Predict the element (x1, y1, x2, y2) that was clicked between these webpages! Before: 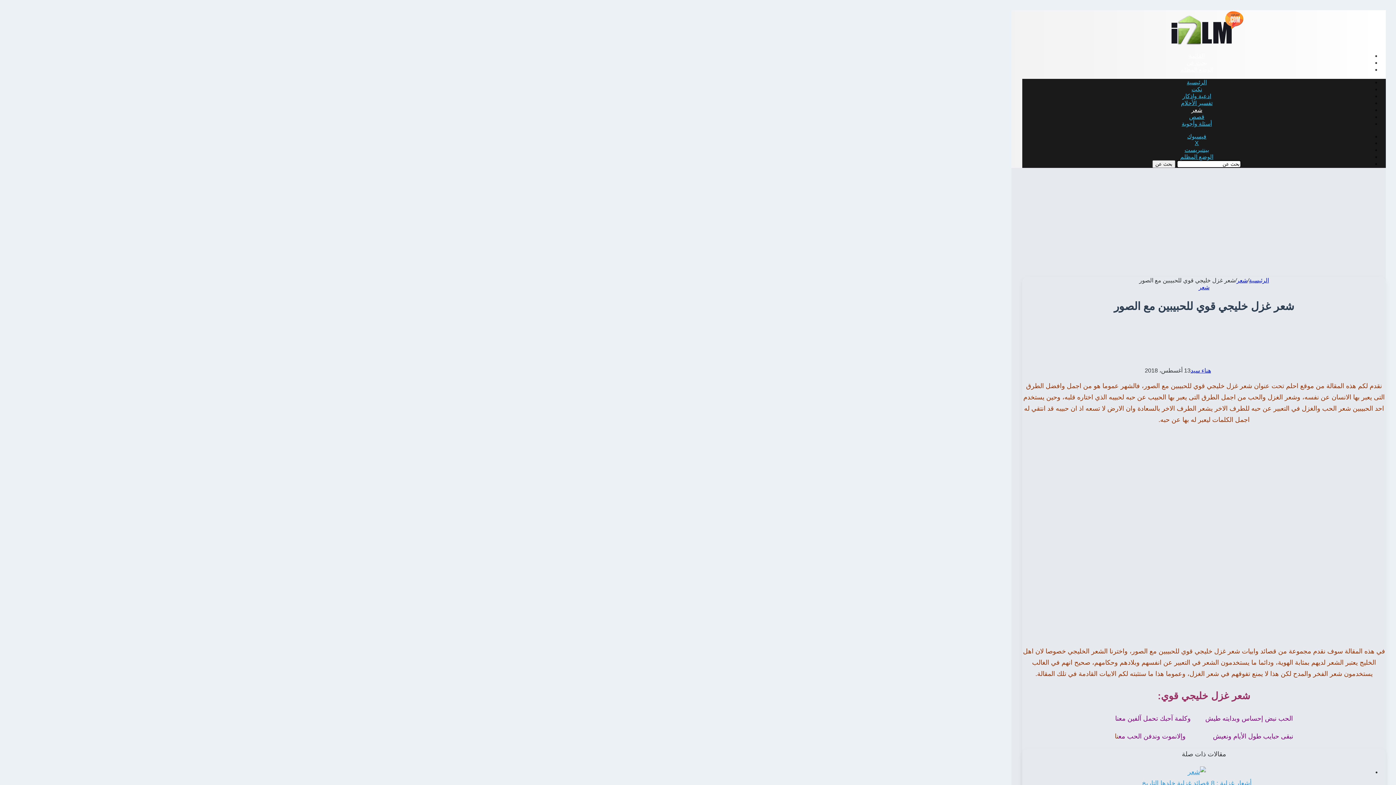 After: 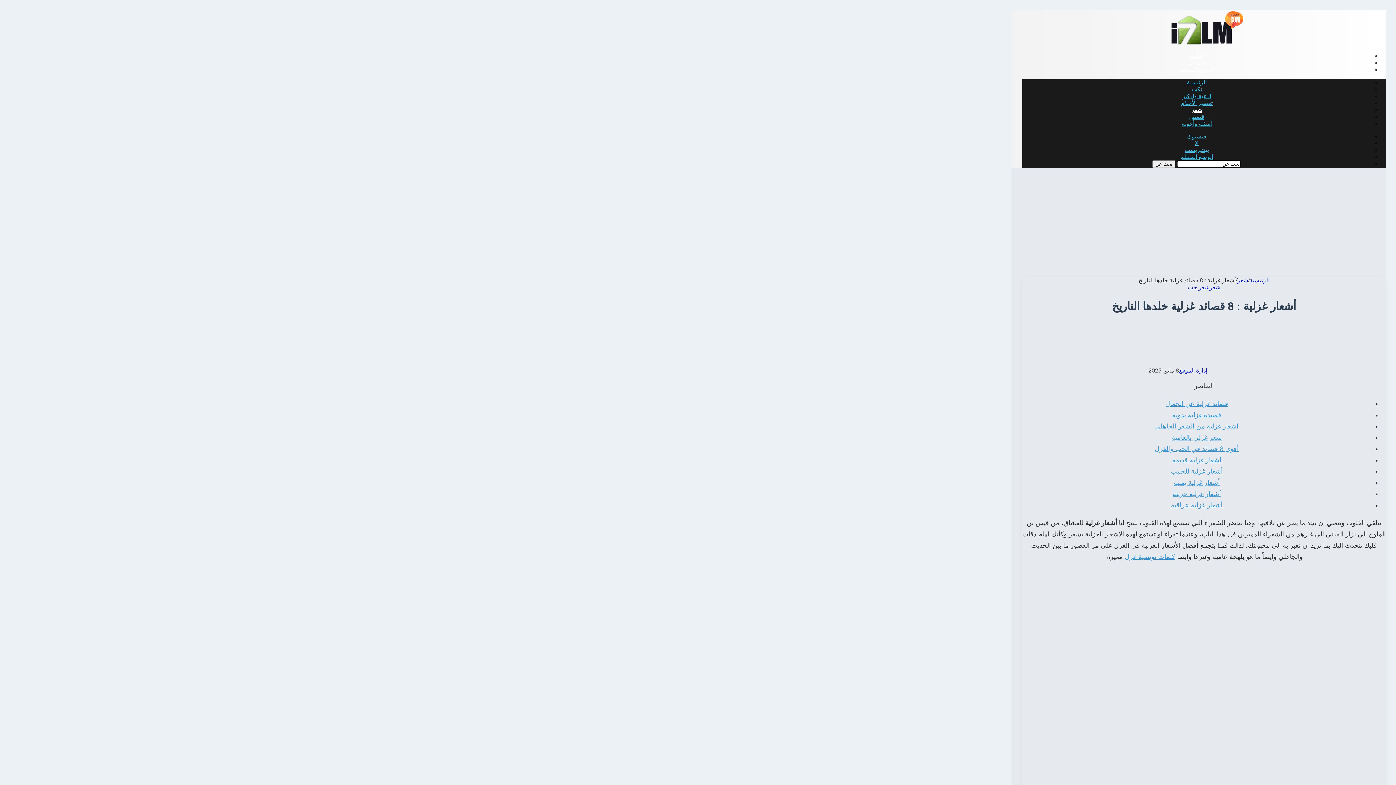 Action: label: أشعار غزلية : 8 قصائد غزلية خلدها التاريخ bbox: (1188, 768, 1206, 775)